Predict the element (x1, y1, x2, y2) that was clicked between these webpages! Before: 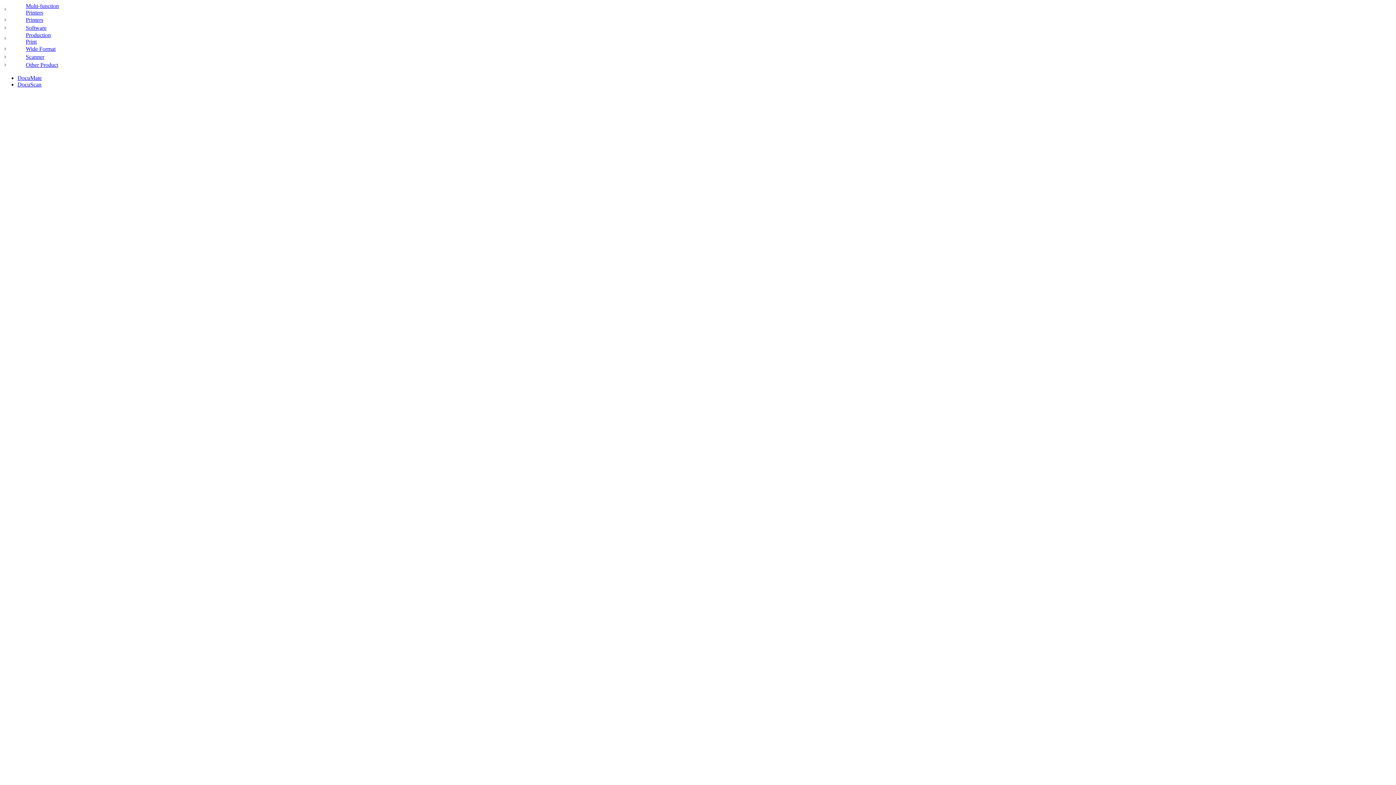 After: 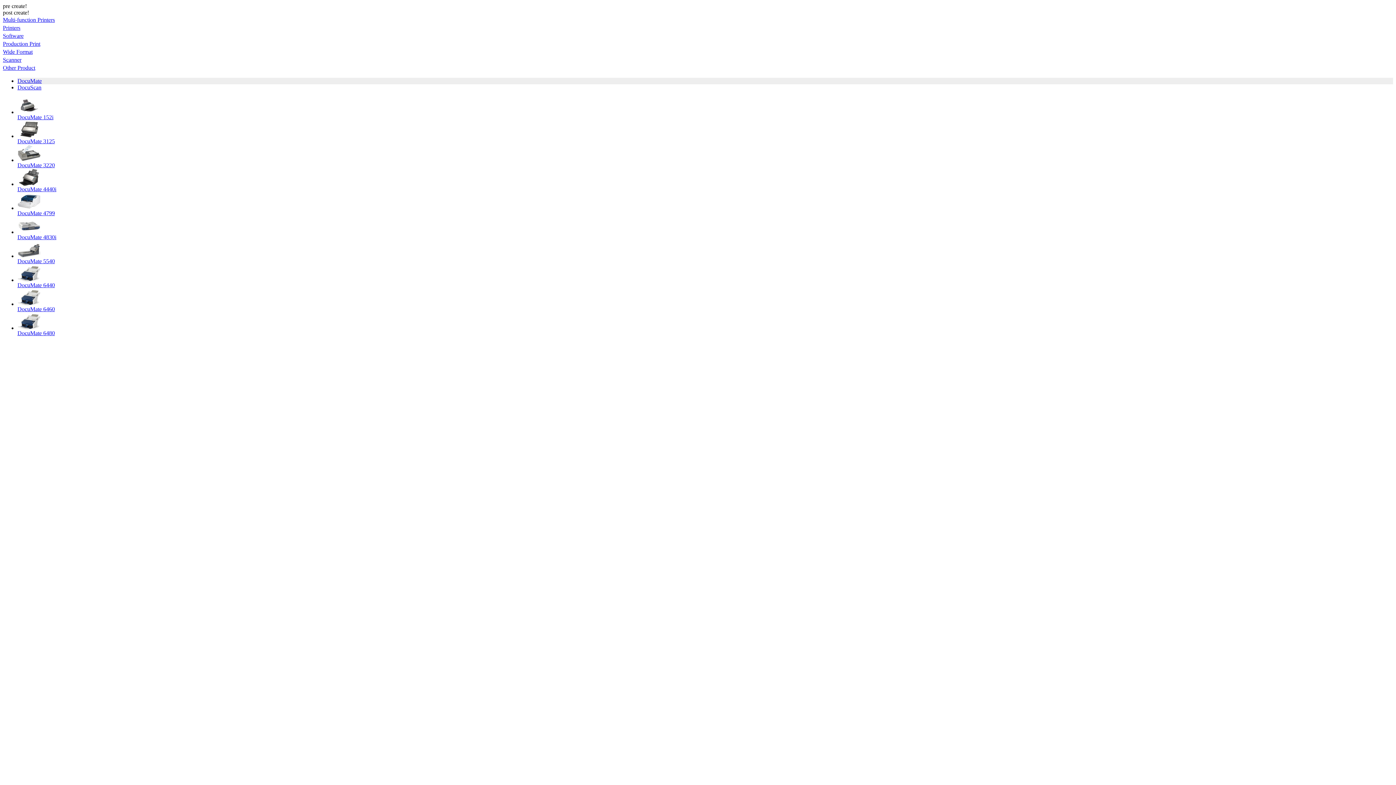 Action: bbox: (17, 74, 41, 81) label: DocuMate